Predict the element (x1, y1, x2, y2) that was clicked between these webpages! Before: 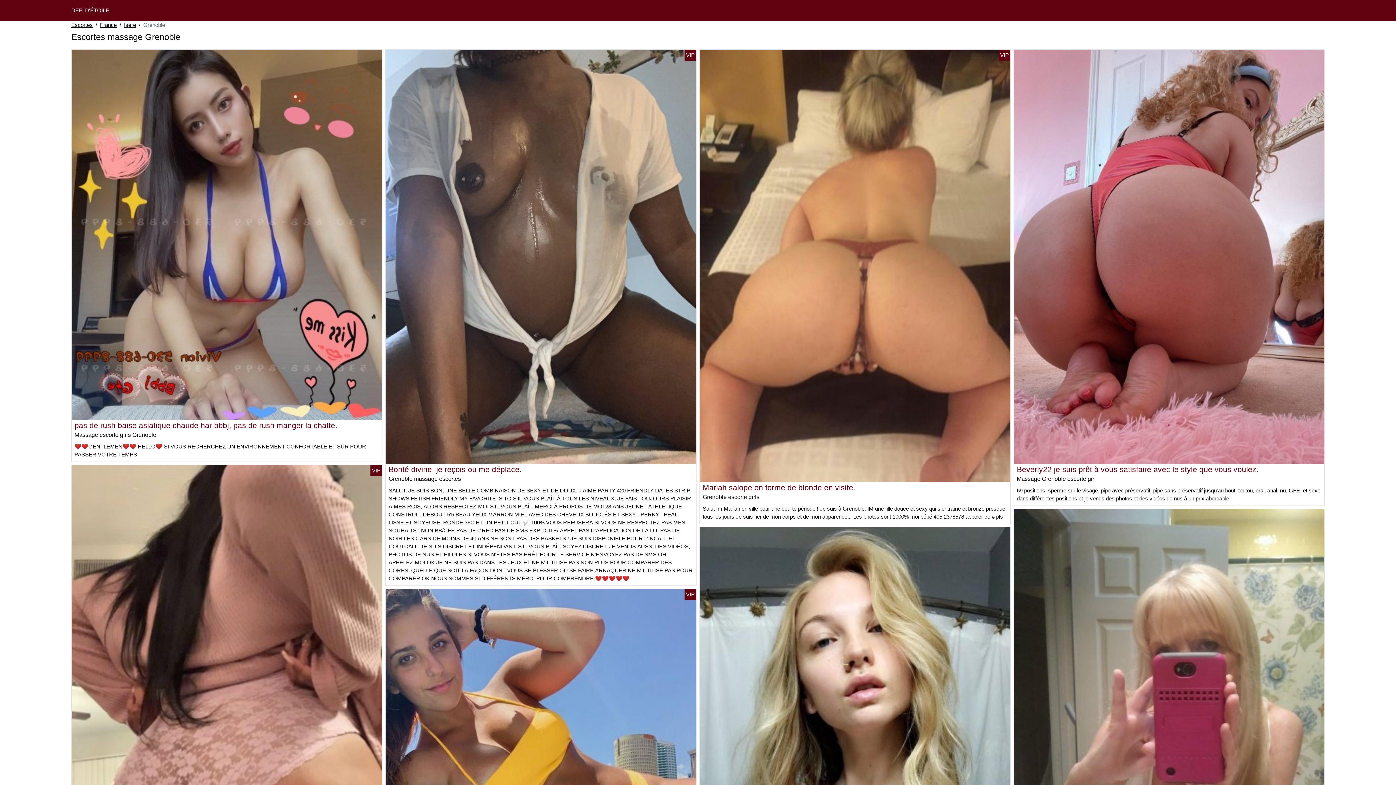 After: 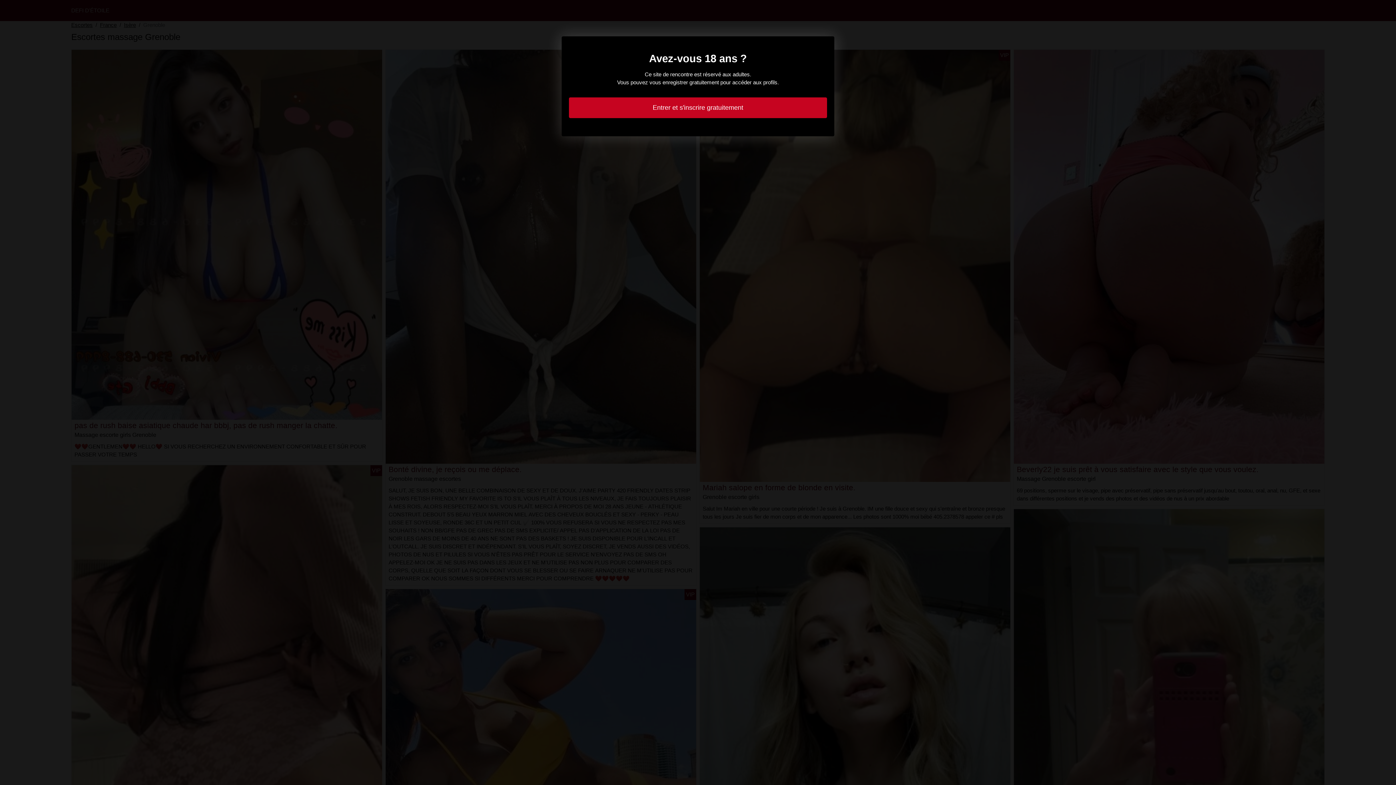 Action: bbox: (71, 722, 382, 729)